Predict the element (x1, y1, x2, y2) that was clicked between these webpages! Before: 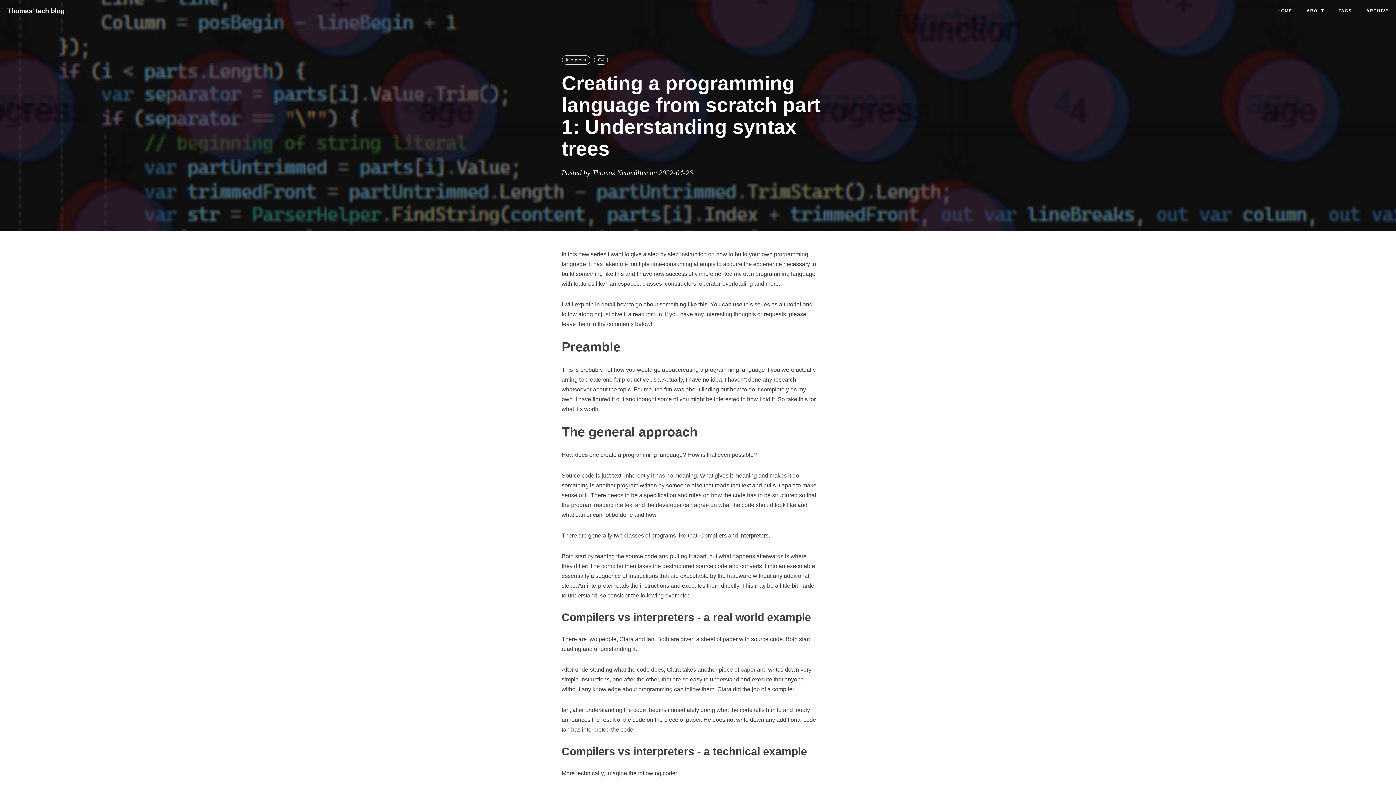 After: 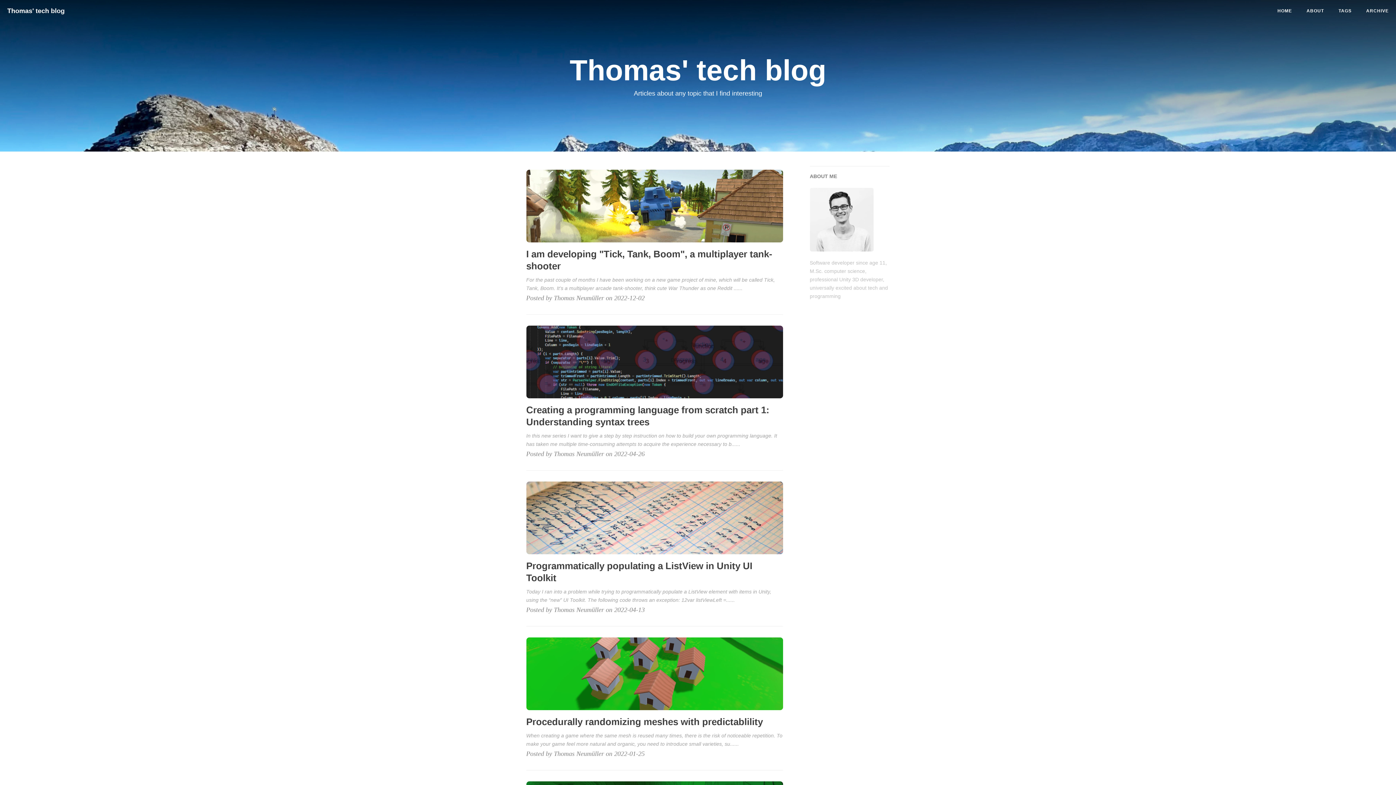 Action: label: Thomas' tech blog bbox: (0, 0, 72, 20)